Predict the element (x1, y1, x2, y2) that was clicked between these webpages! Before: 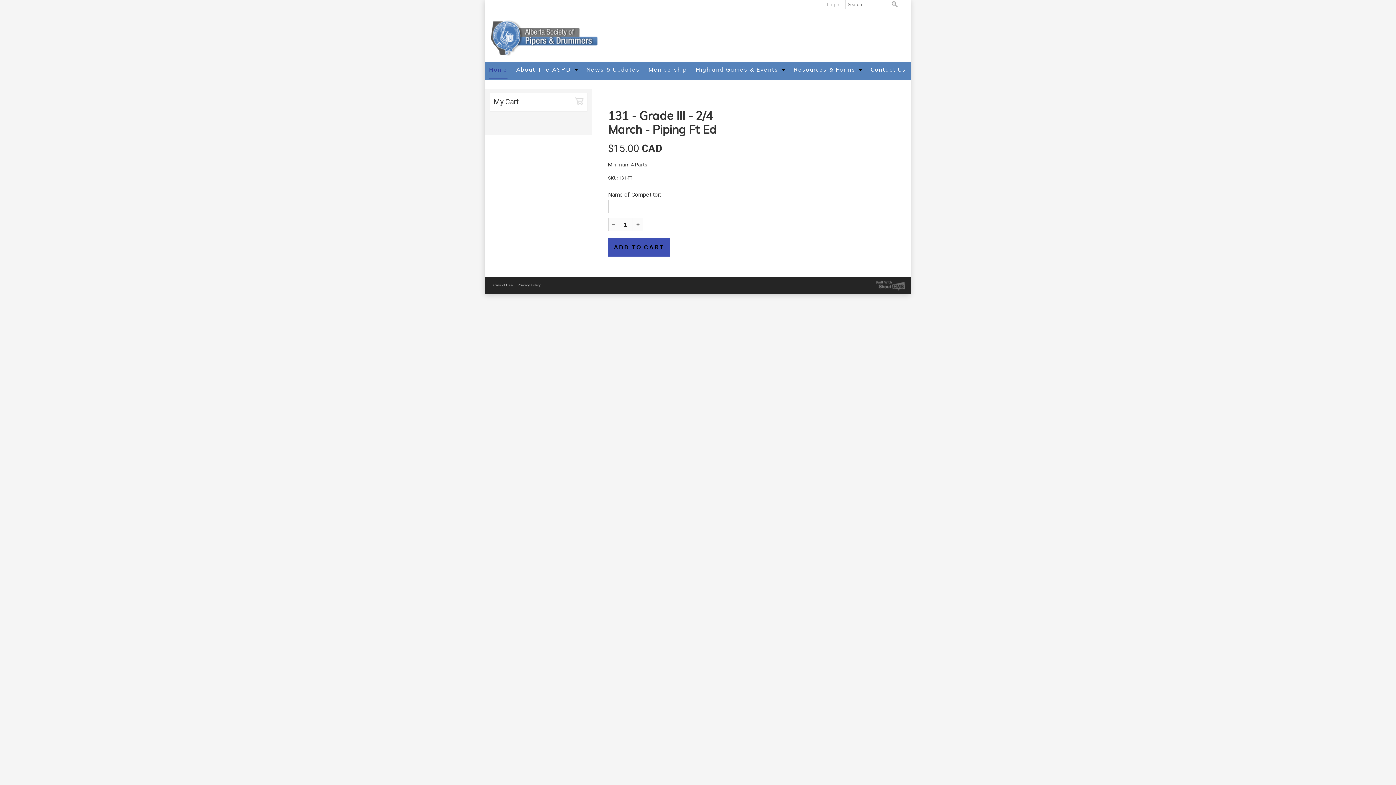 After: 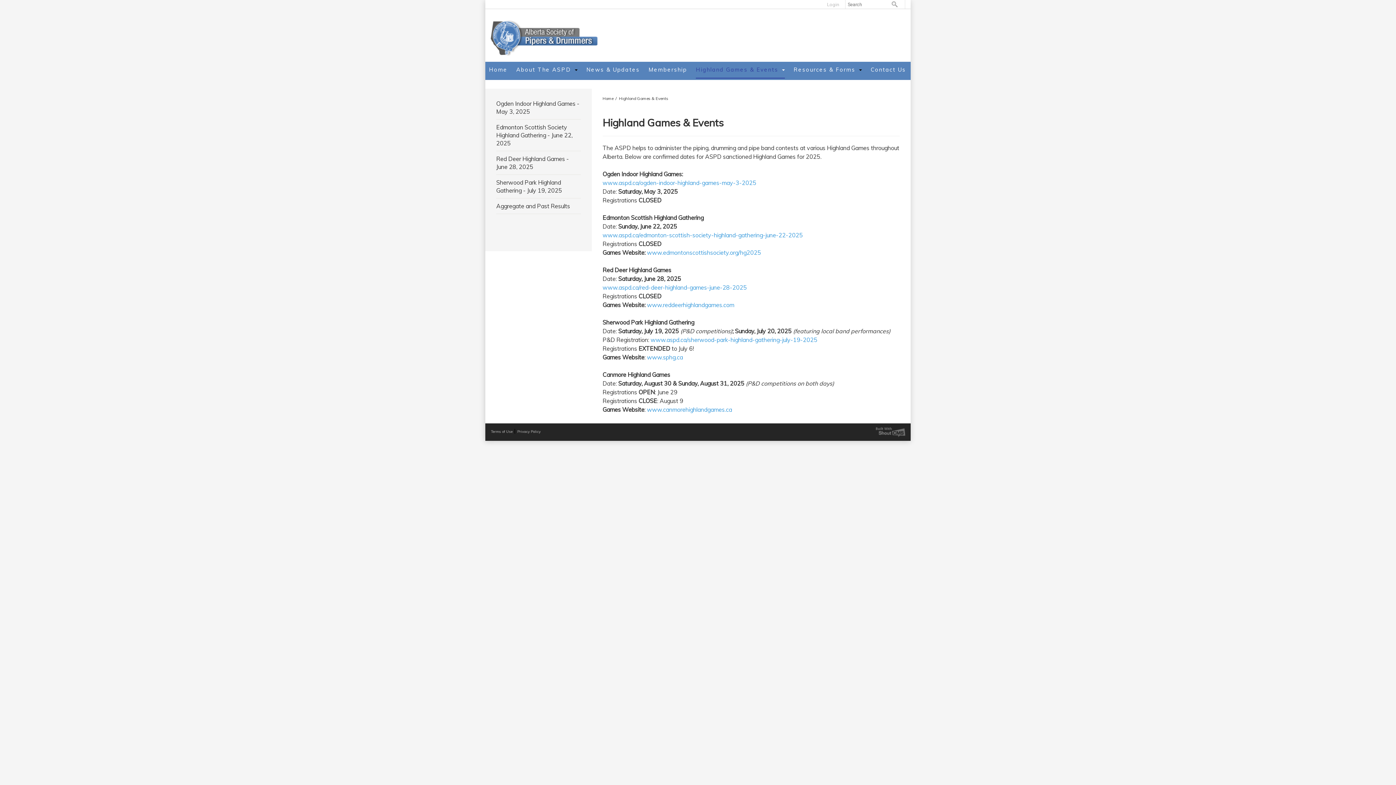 Action: label: Highland Games & Events bbox: (696, 61, 785, 77)